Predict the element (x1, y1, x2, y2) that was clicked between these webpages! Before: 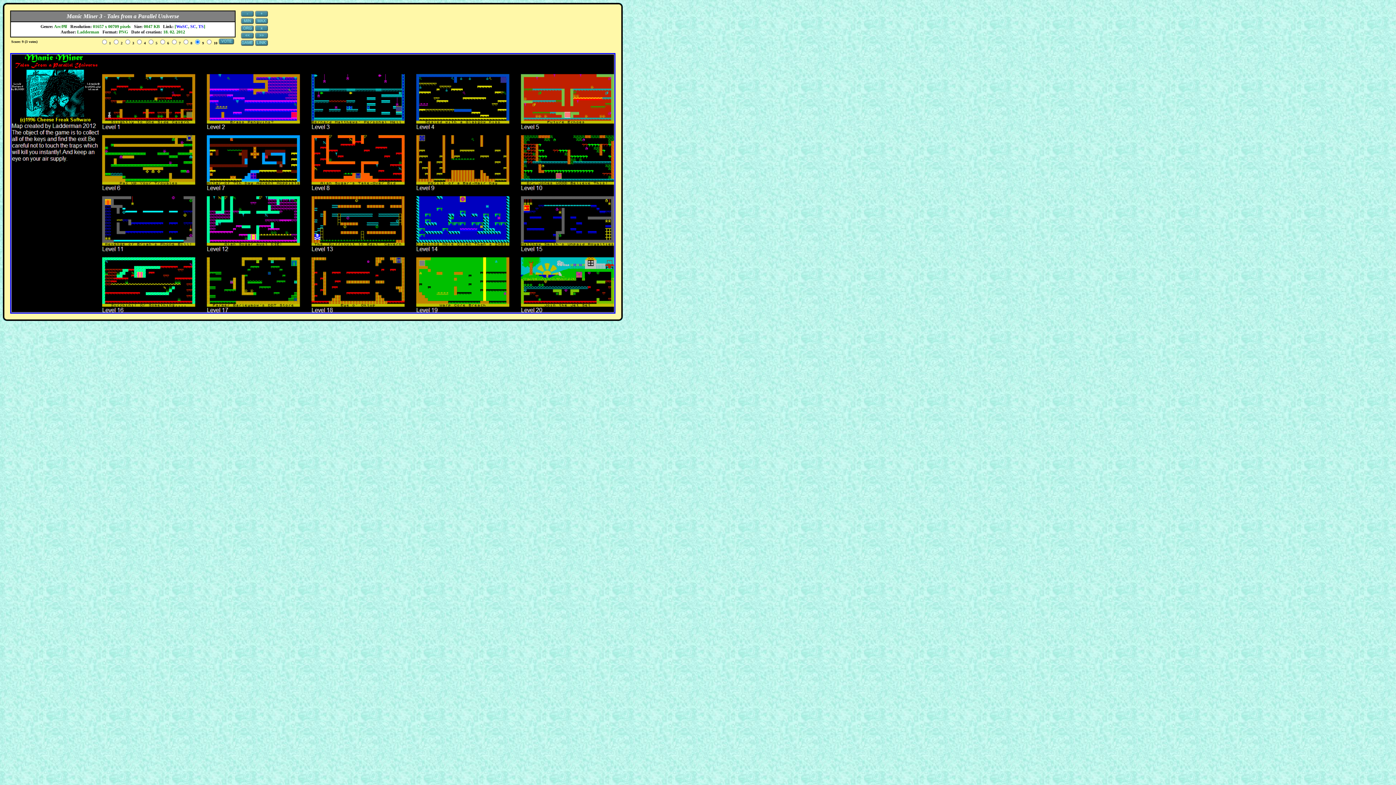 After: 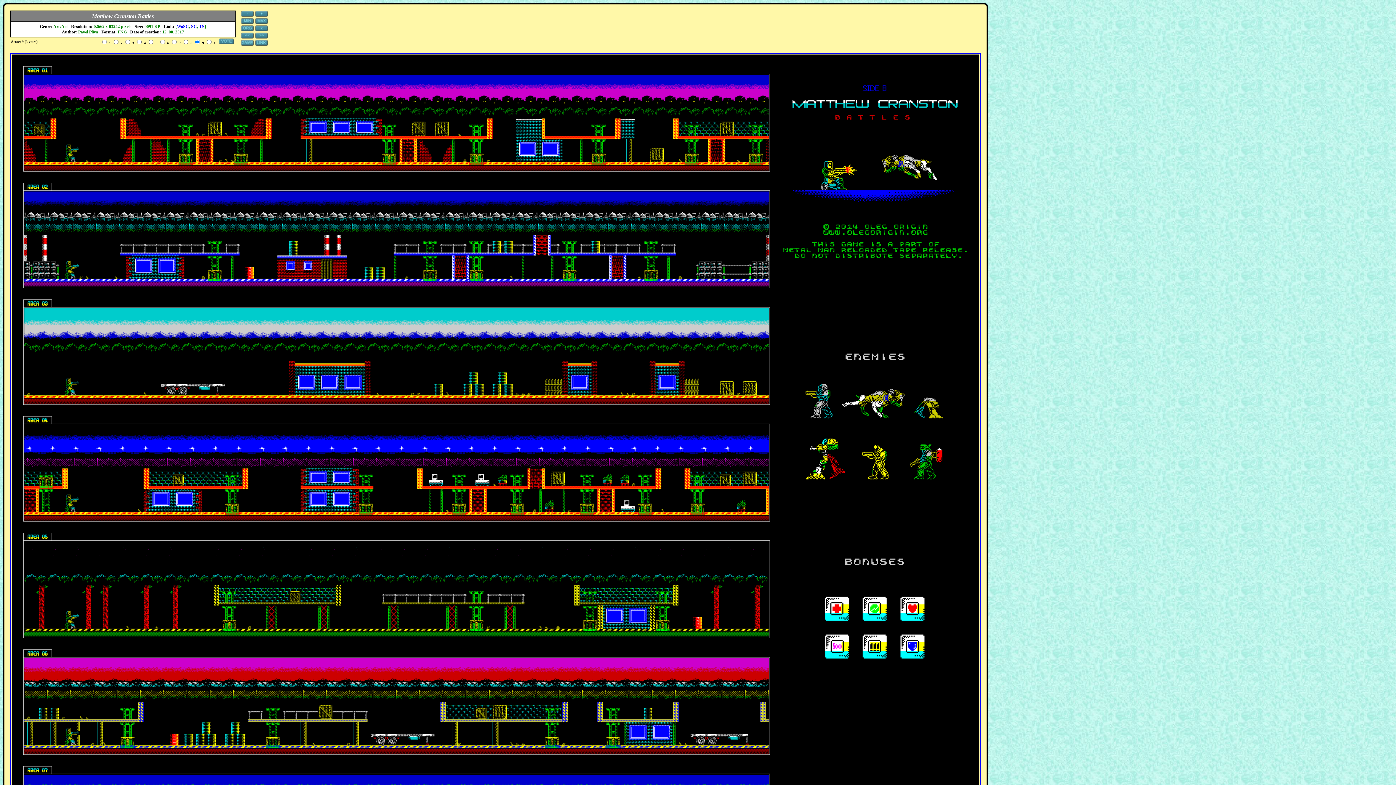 Action: bbox: (254, 33, 268, 40)